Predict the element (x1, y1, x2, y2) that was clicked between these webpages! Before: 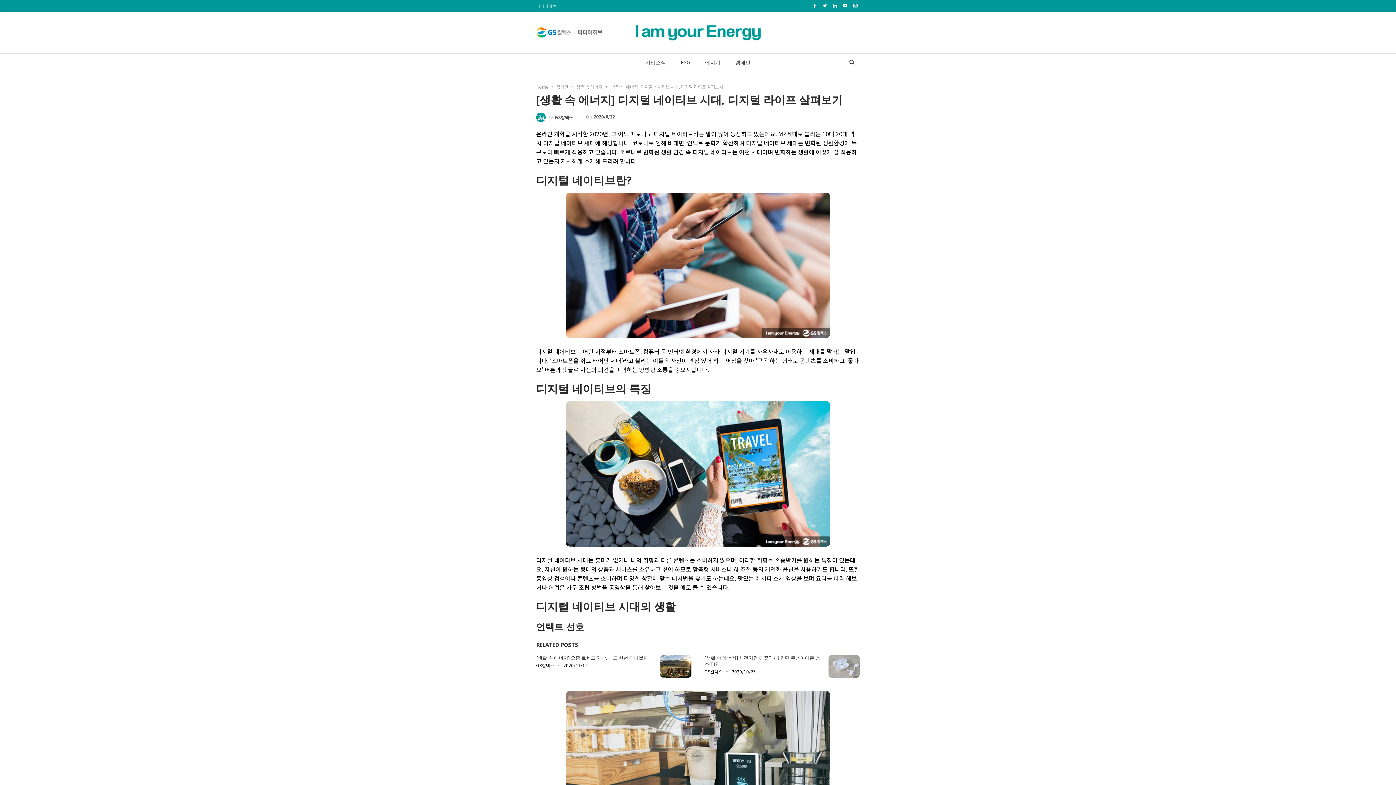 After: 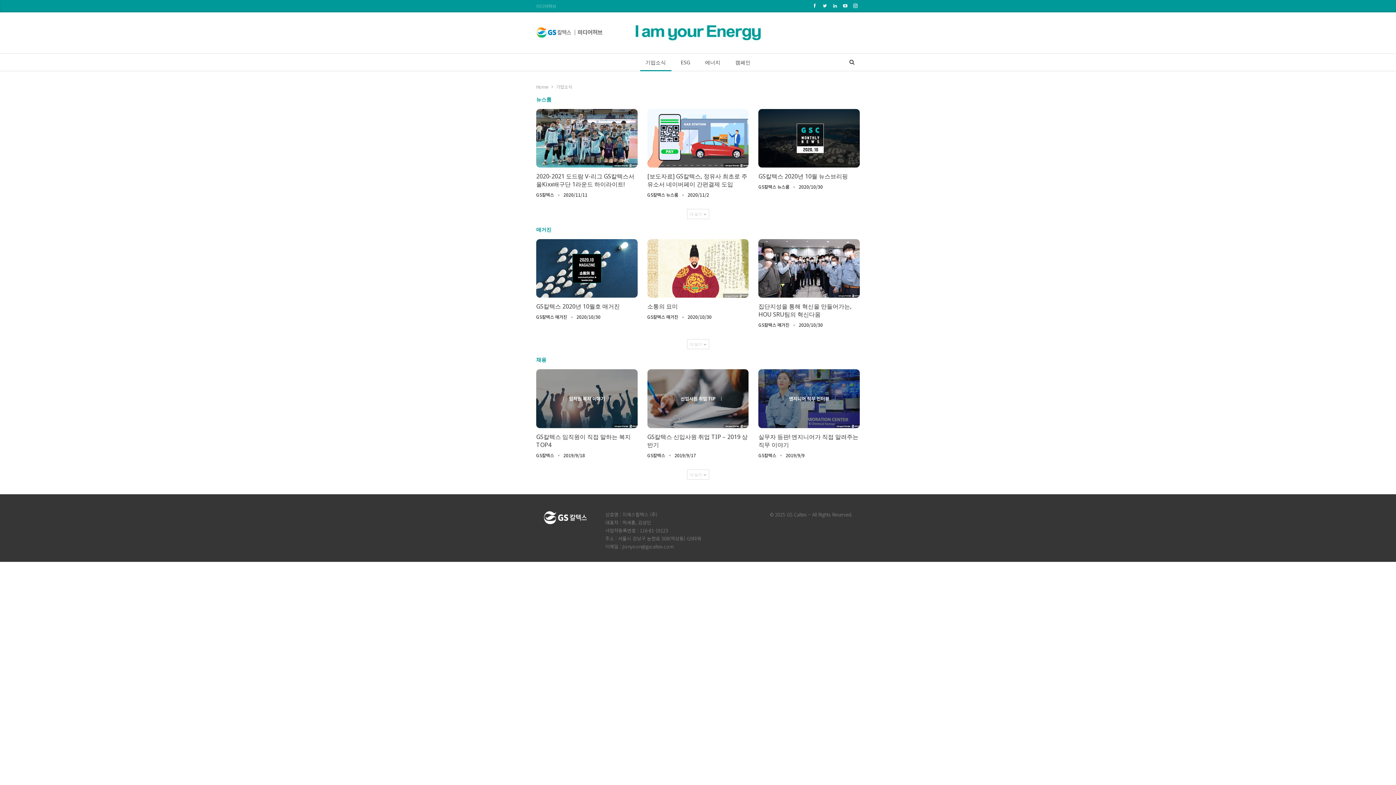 Action: label: 기업소식 bbox: (640, 53, 671, 71)